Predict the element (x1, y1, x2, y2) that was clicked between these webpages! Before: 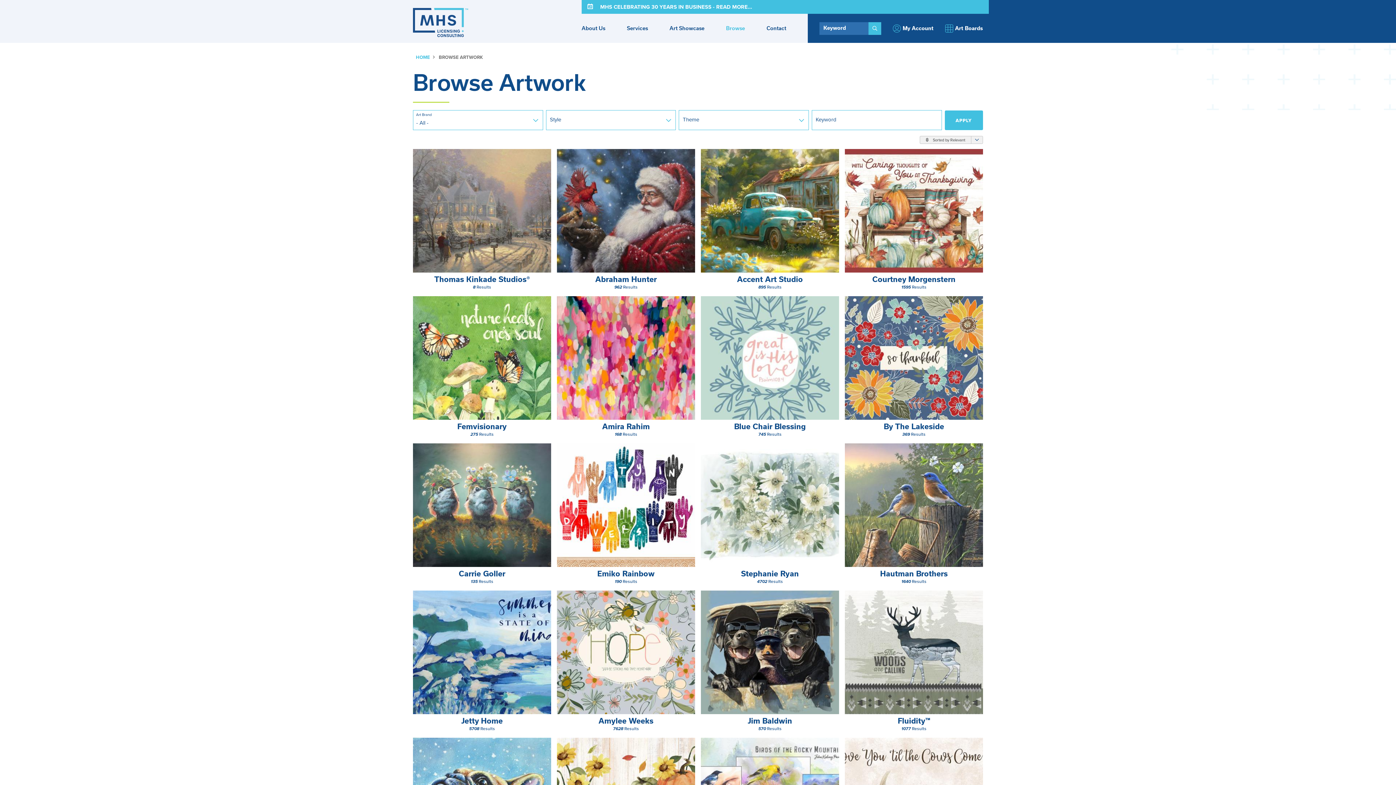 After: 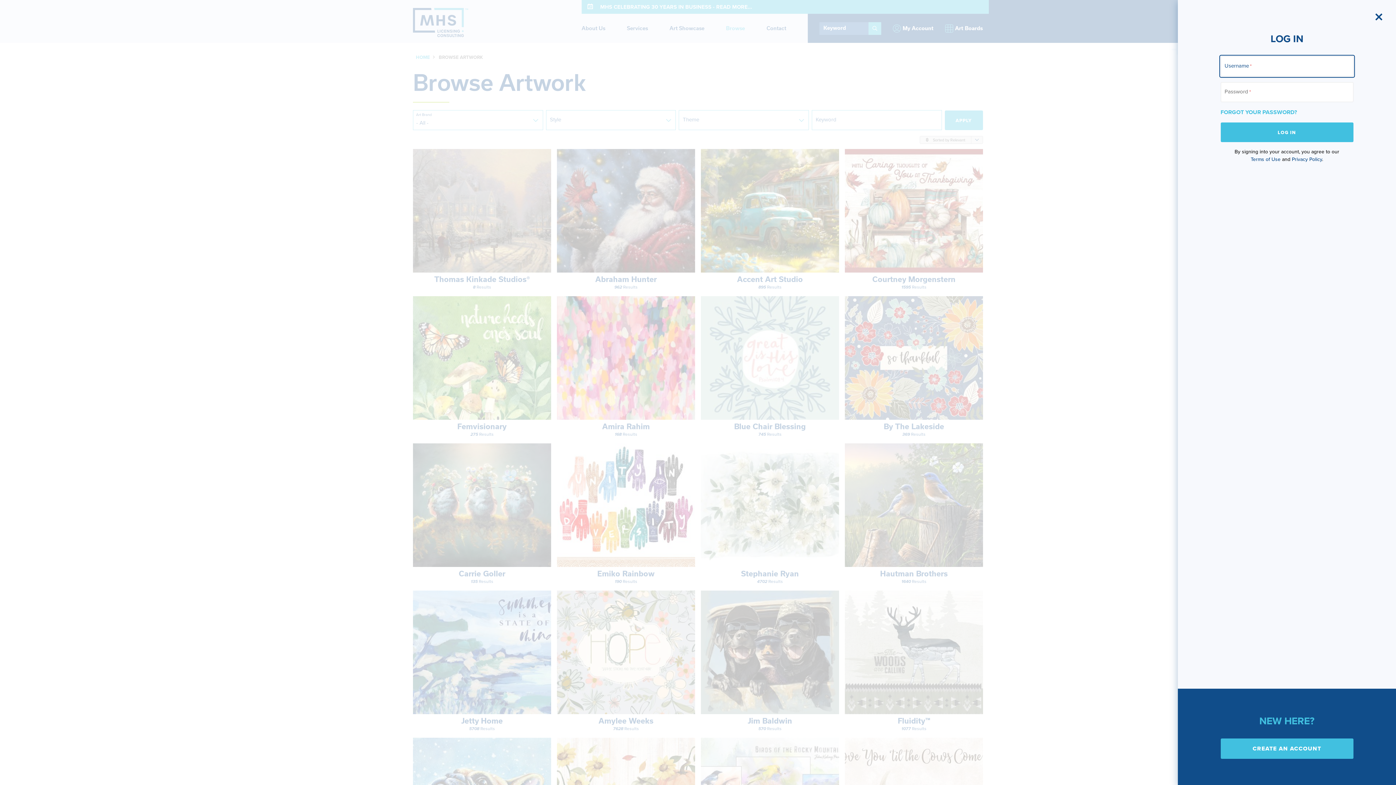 Action: label: My Account bbox: (893, 24, 933, 32)